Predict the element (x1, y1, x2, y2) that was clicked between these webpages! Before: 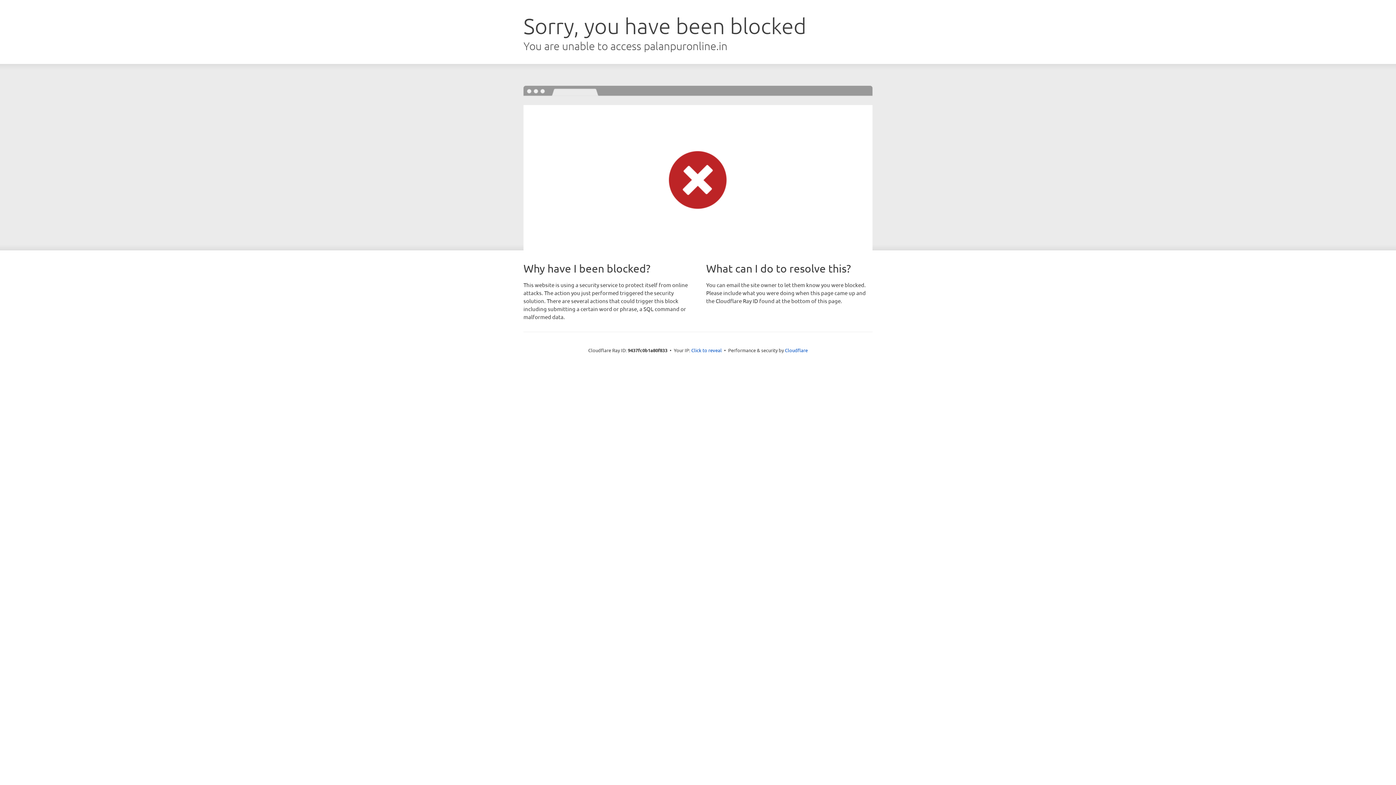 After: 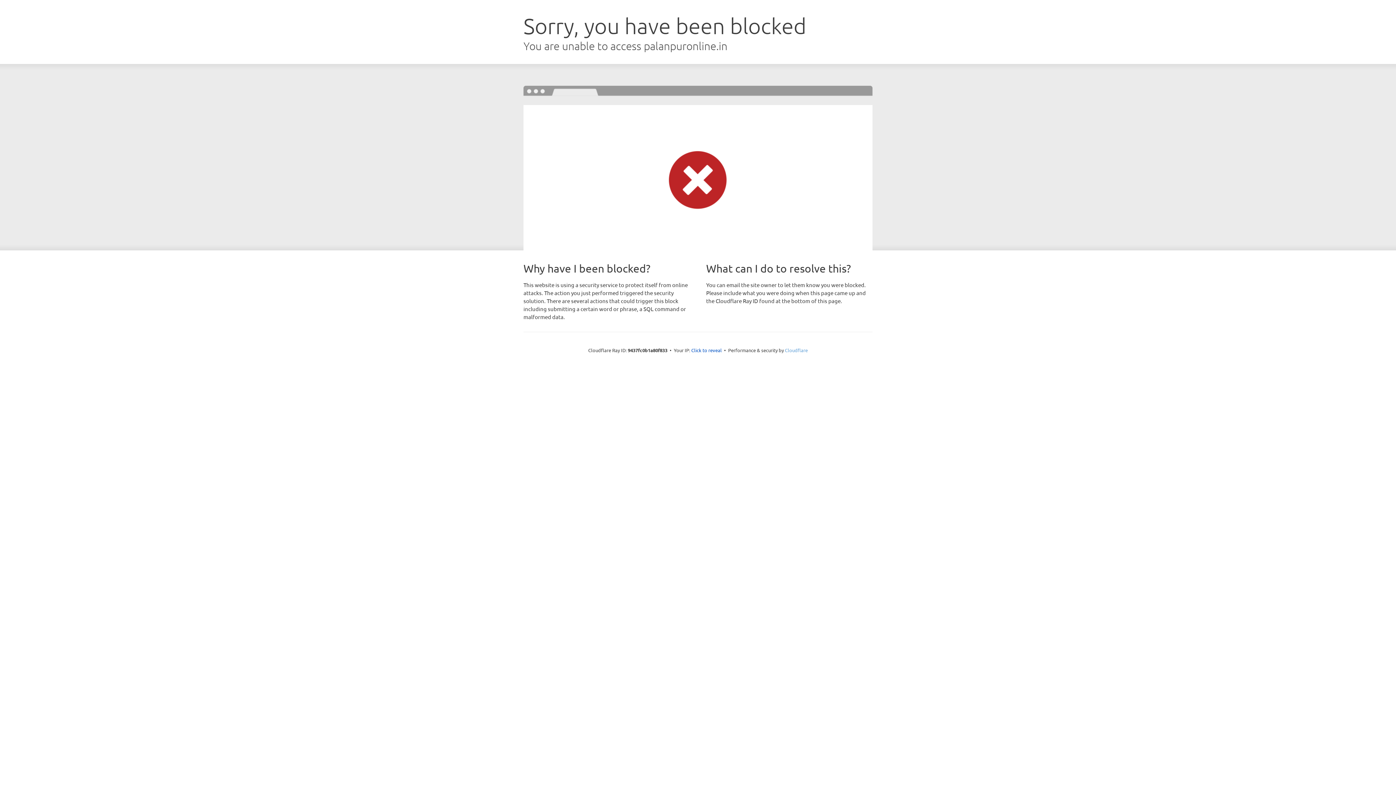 Action: bbox: (785, 347, 808, 353) label: Cloudflare